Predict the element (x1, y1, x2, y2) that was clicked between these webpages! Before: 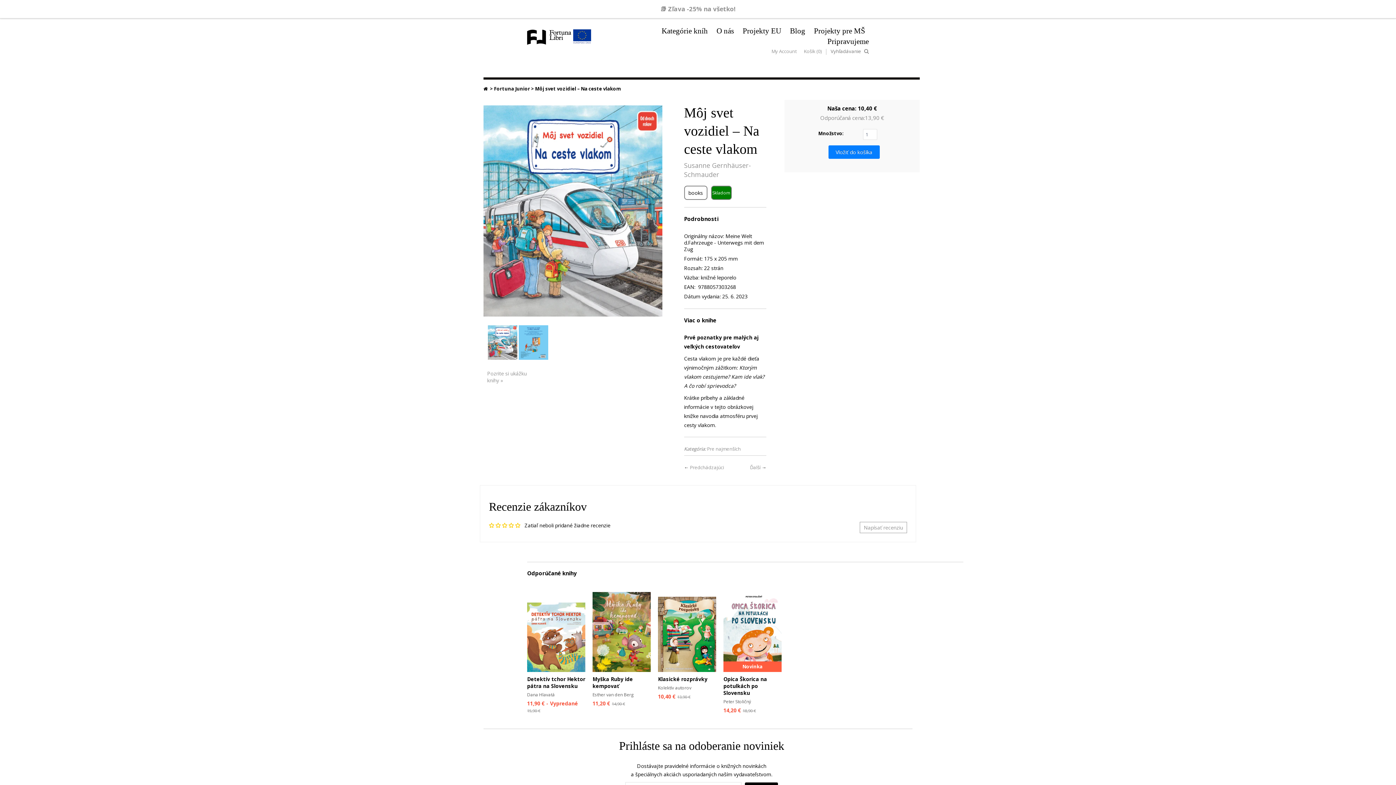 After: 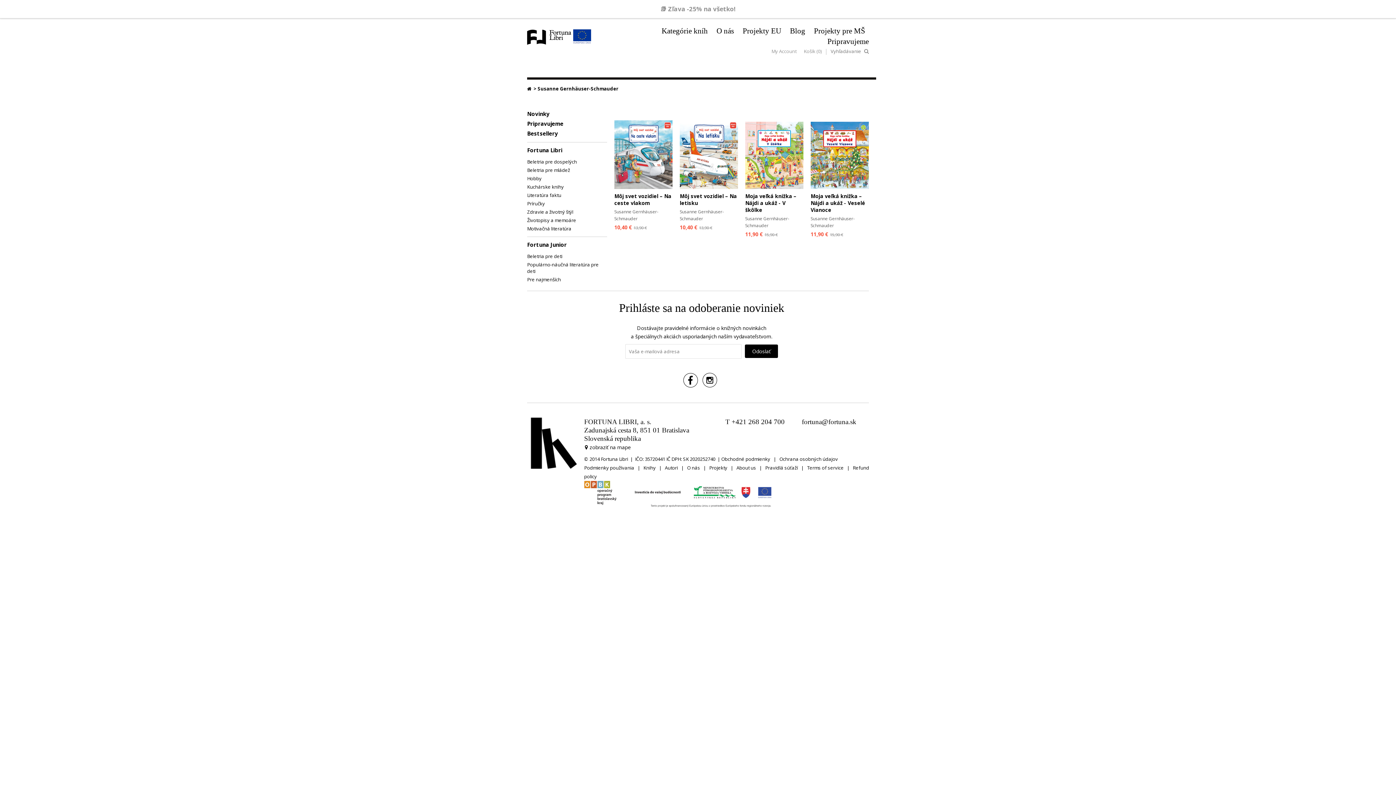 Action: label: Susanne Gernhäuser-Schmauder bbox: (684, 161, 751, 178)